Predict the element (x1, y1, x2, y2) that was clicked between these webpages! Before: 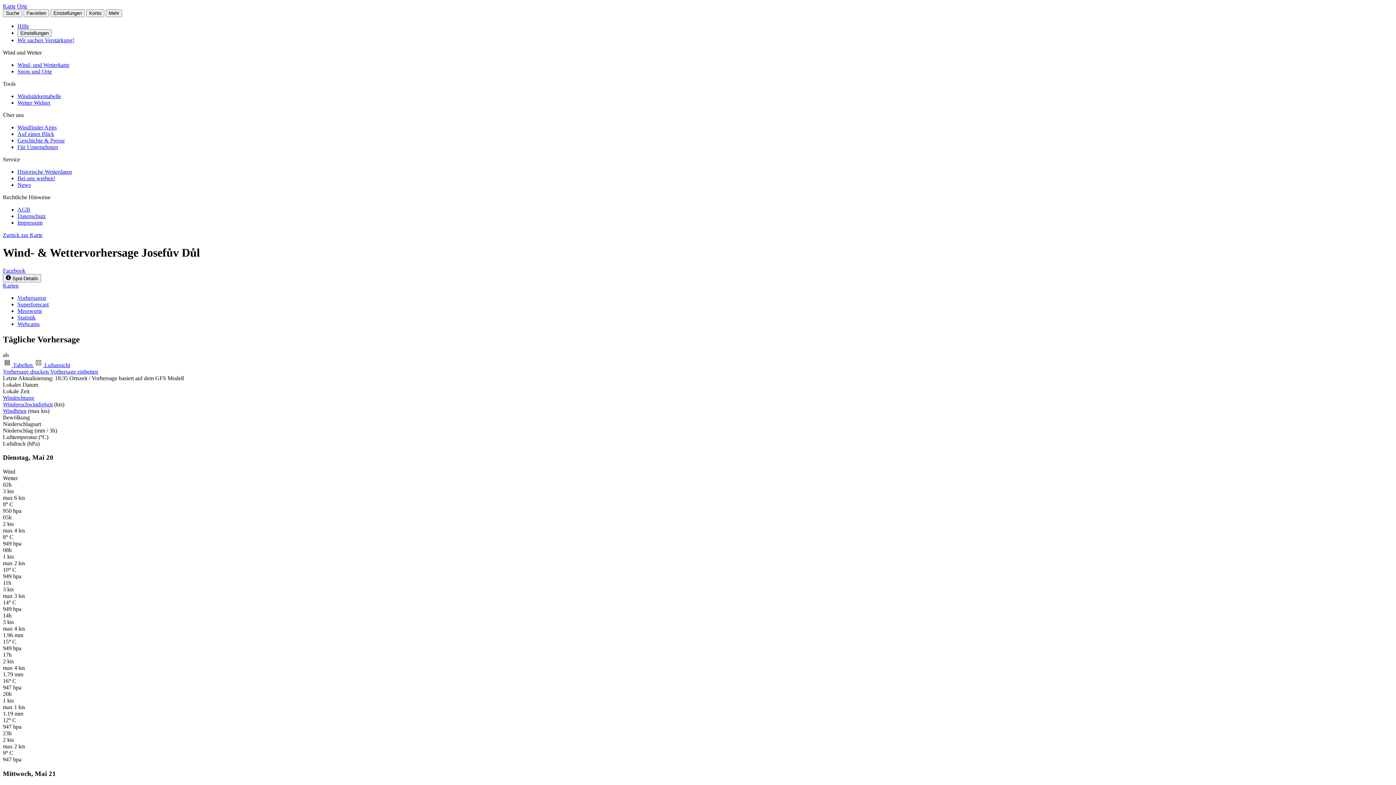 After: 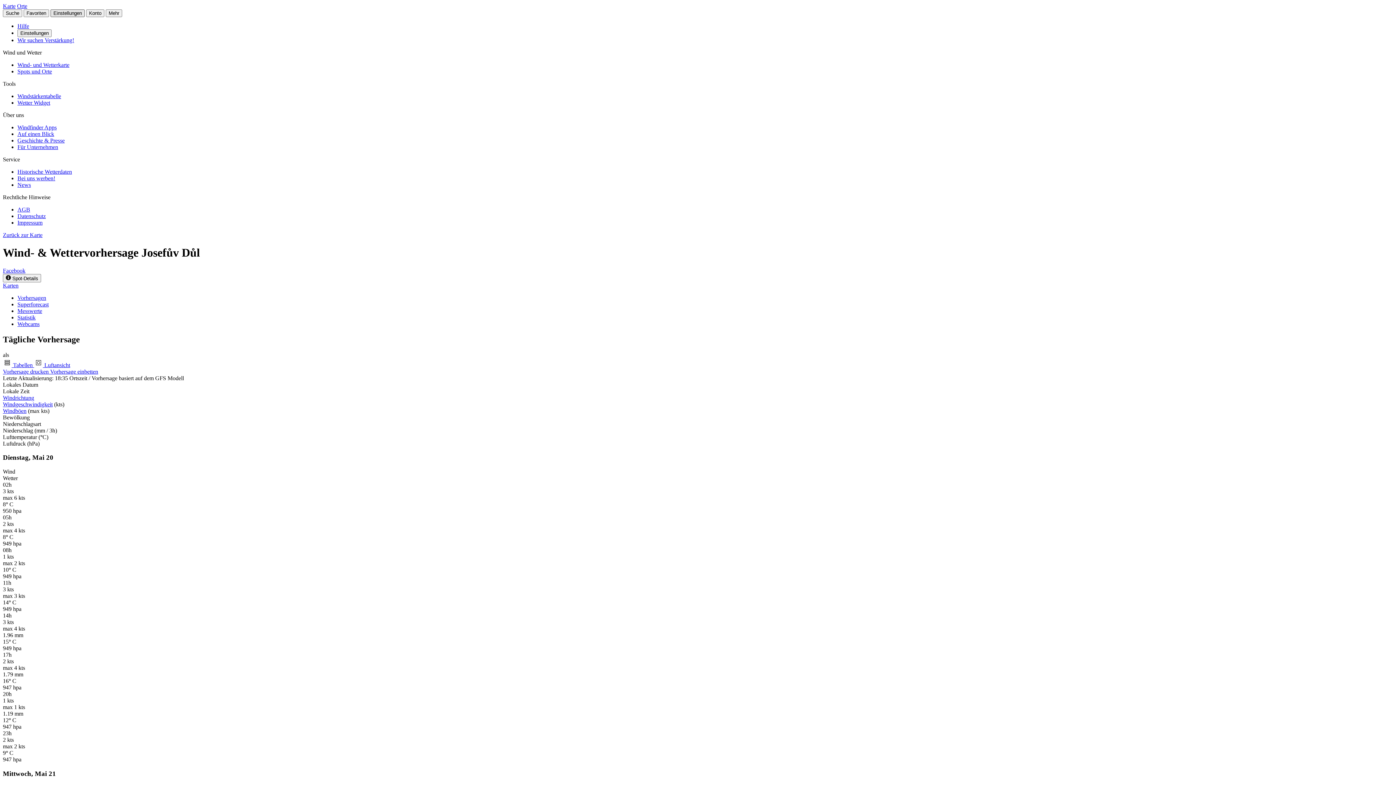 Action: bbox: (50, 9, 84, 17) label: Einstellungen